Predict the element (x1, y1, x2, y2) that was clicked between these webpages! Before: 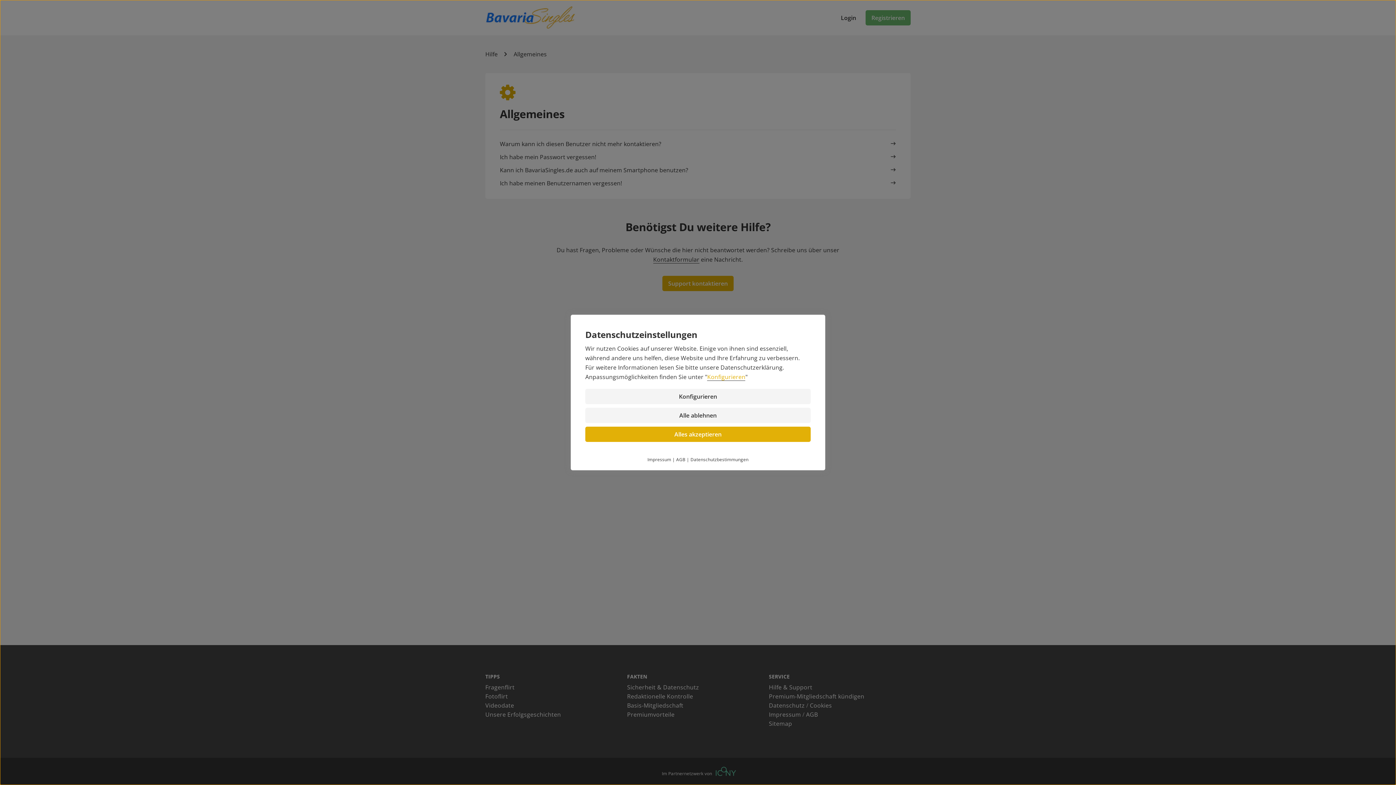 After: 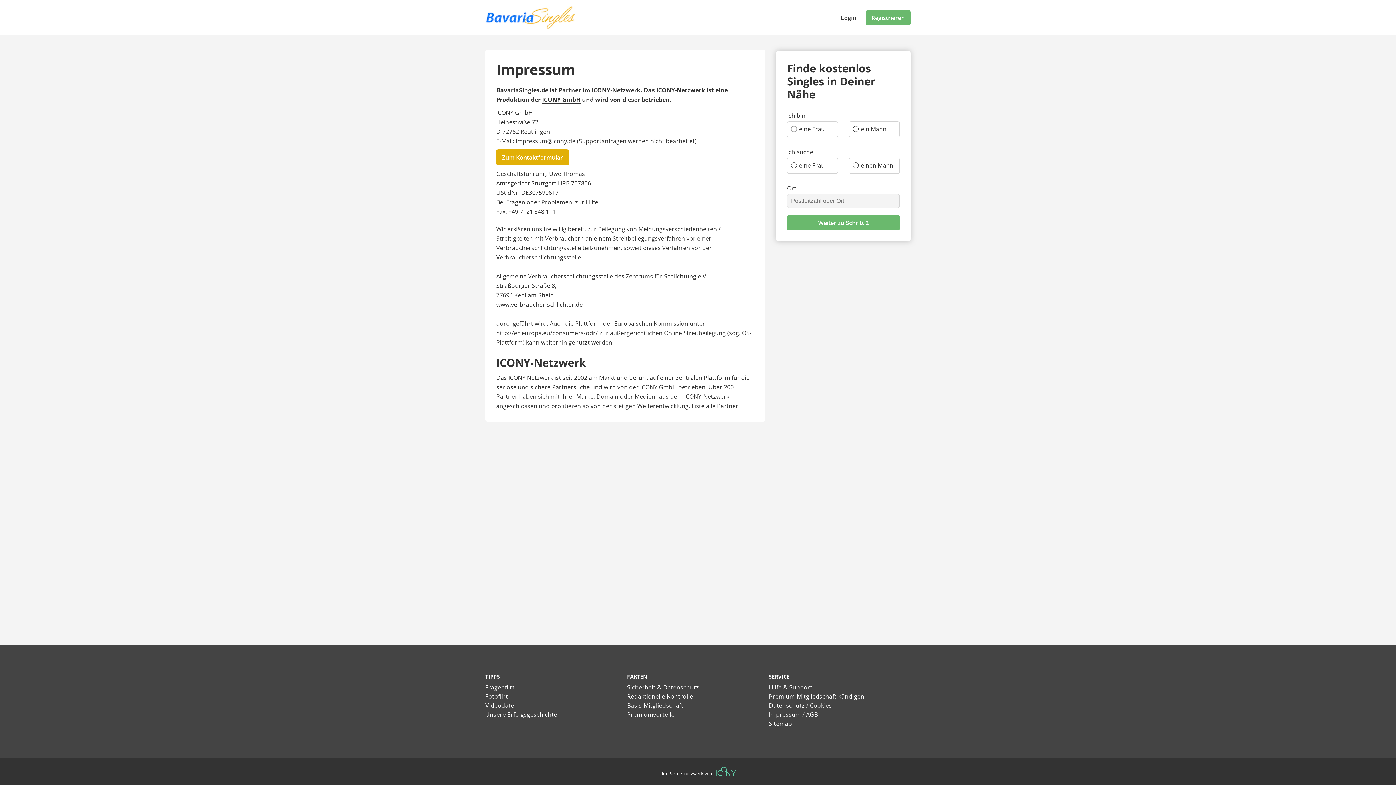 Action: label: Impressum bbox: (647, 456, 671, 462)